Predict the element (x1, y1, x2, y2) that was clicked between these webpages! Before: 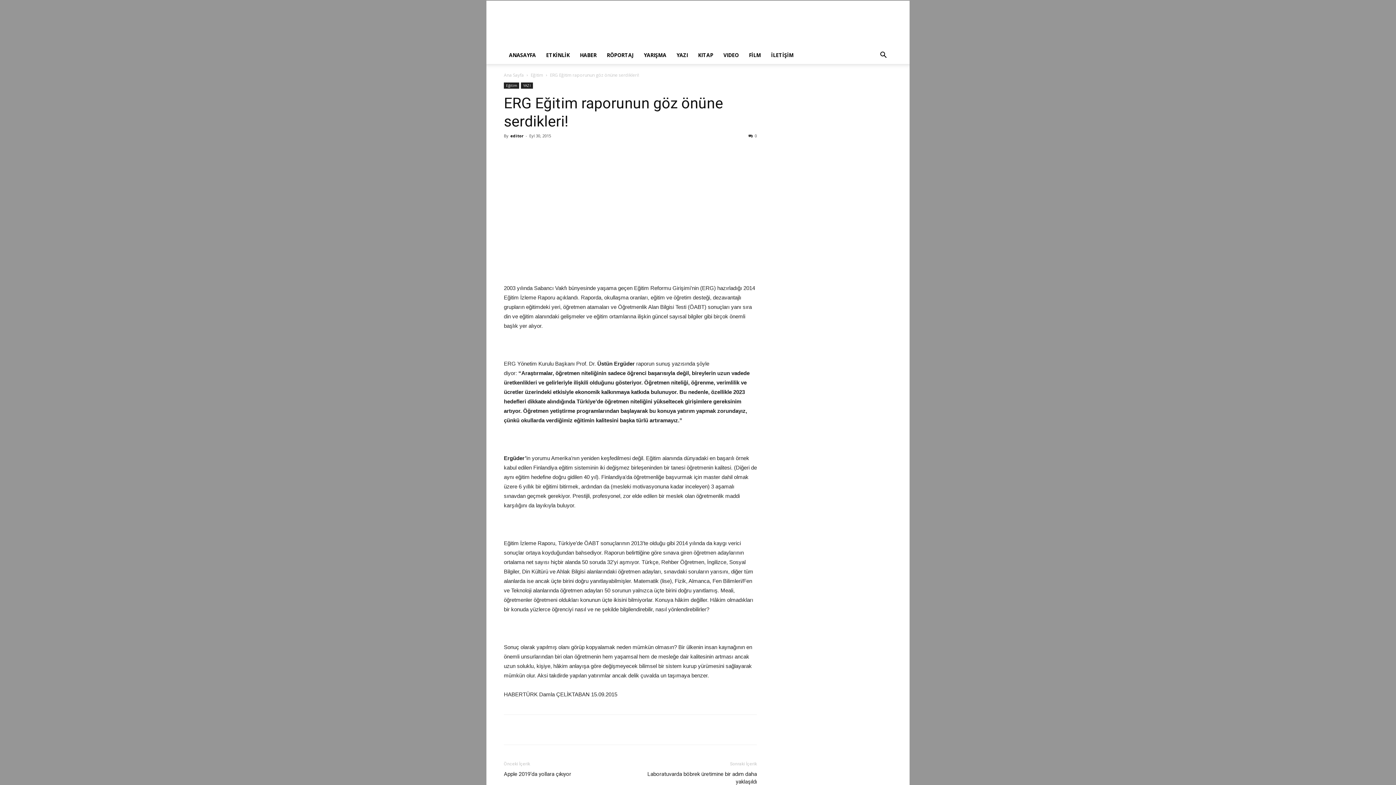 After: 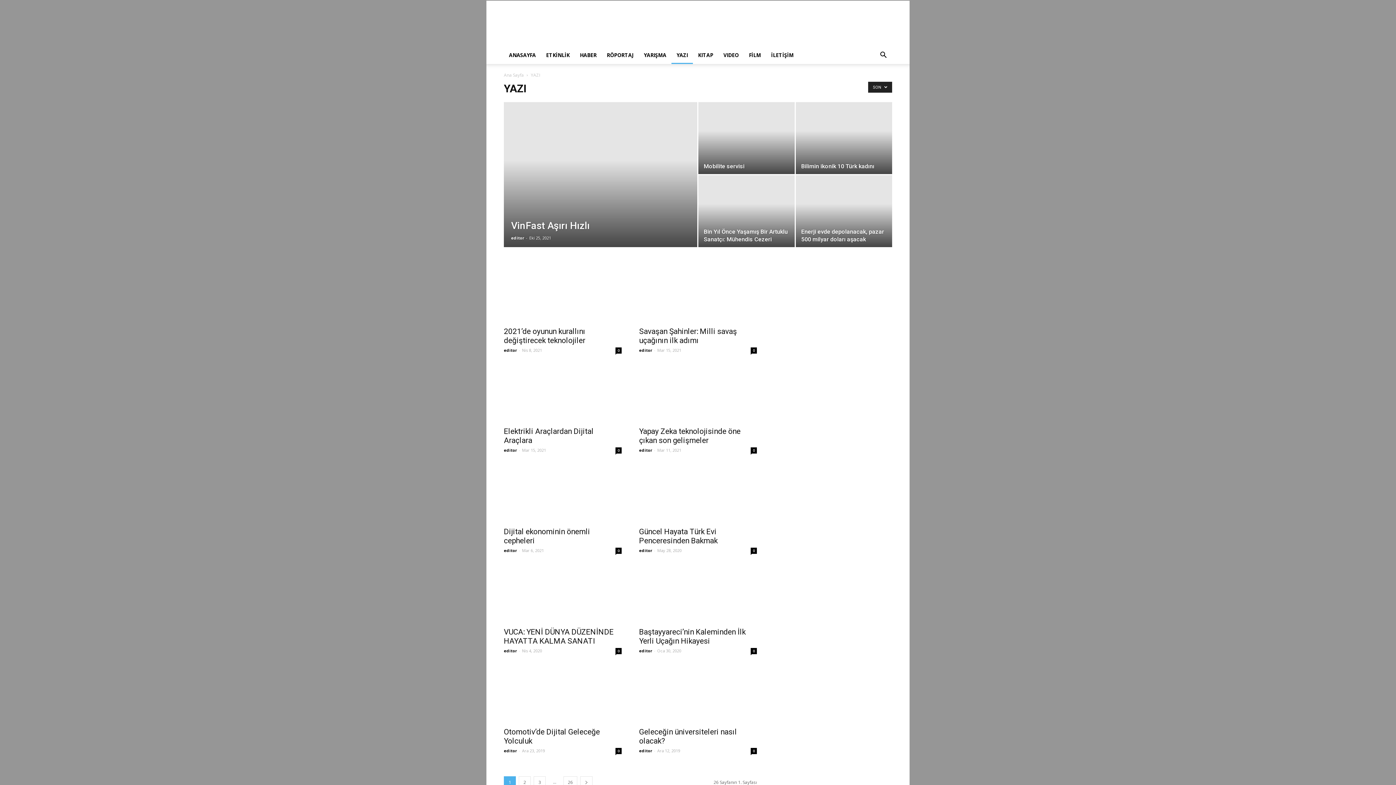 Action: bbox: (521, 82, 533, 88) label: YAZI